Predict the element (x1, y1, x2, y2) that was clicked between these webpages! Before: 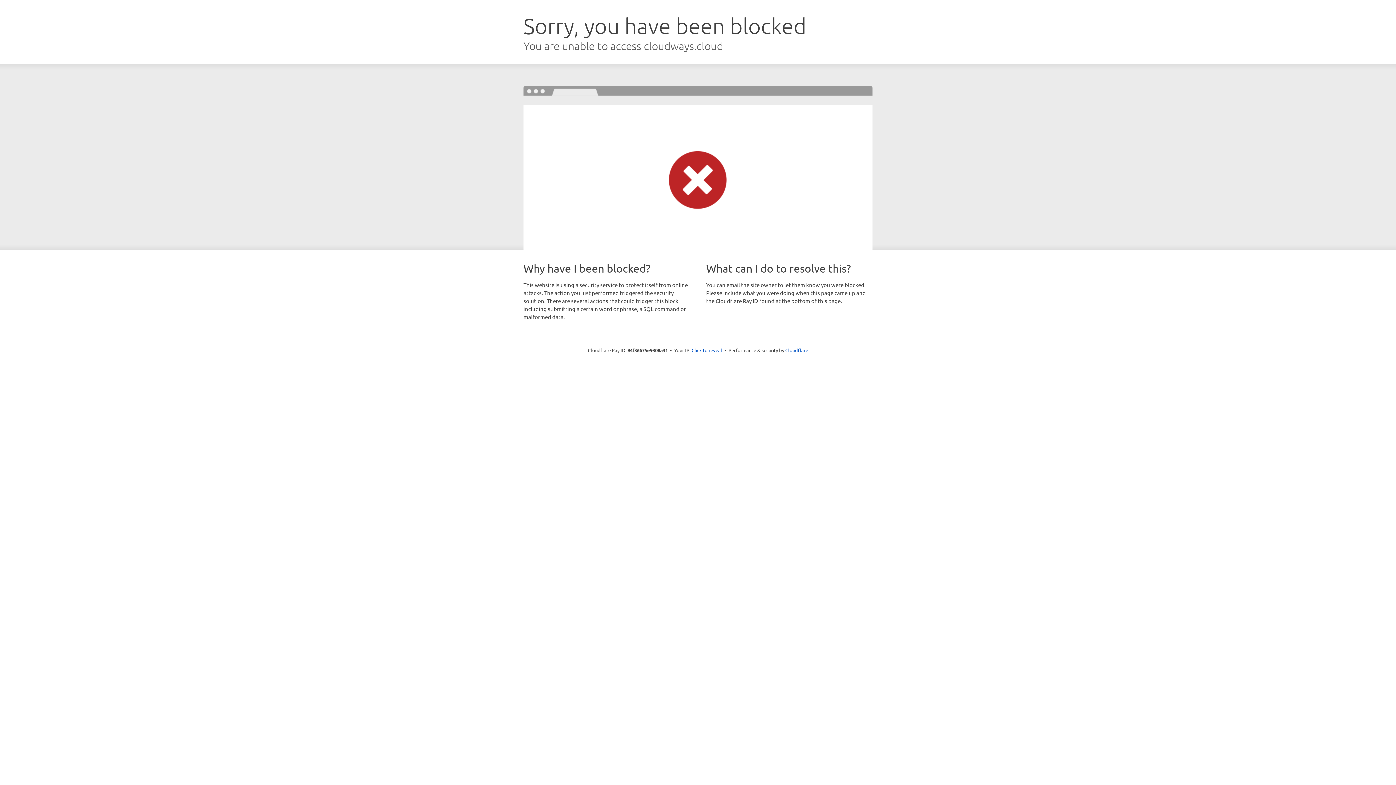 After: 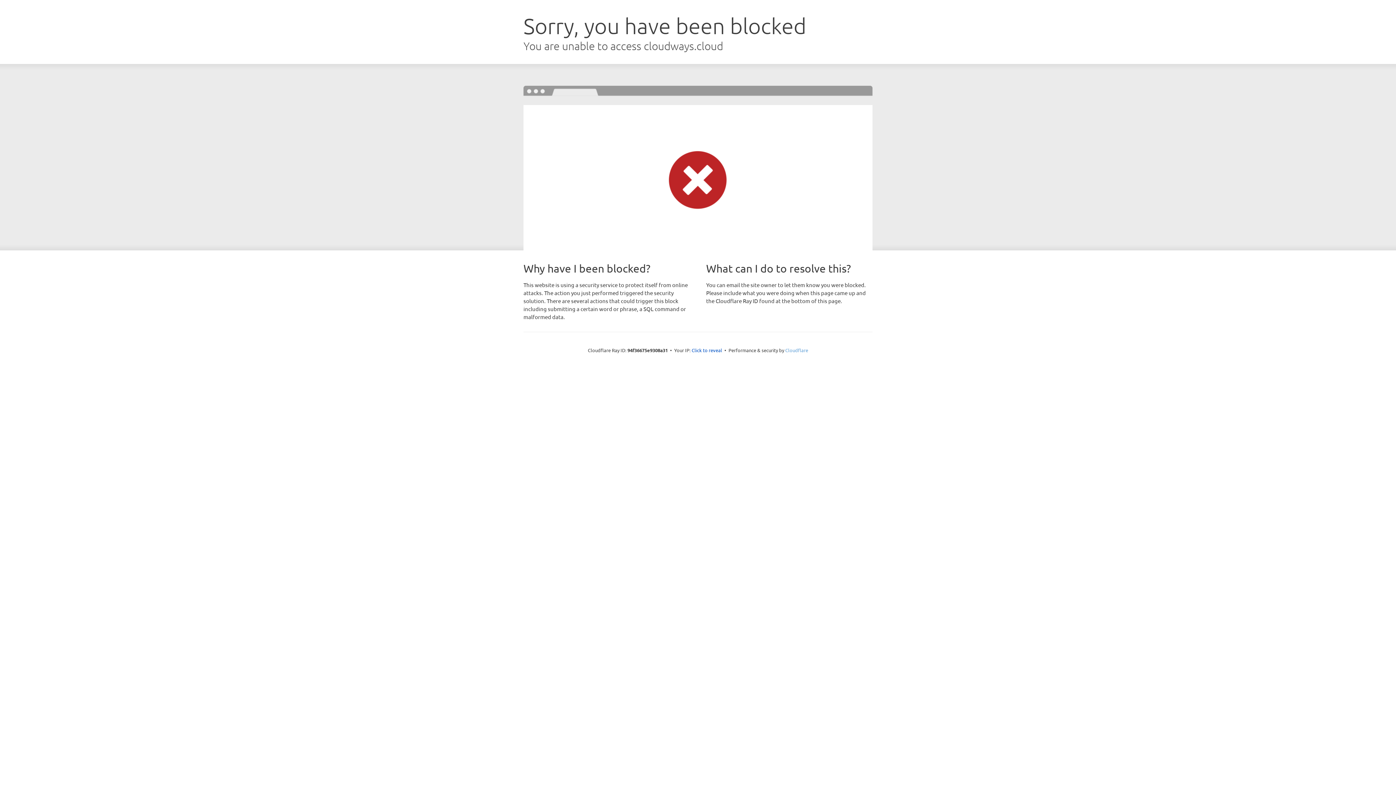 Action: label: Cloudflare bbox: (785, 347, 808, 353)